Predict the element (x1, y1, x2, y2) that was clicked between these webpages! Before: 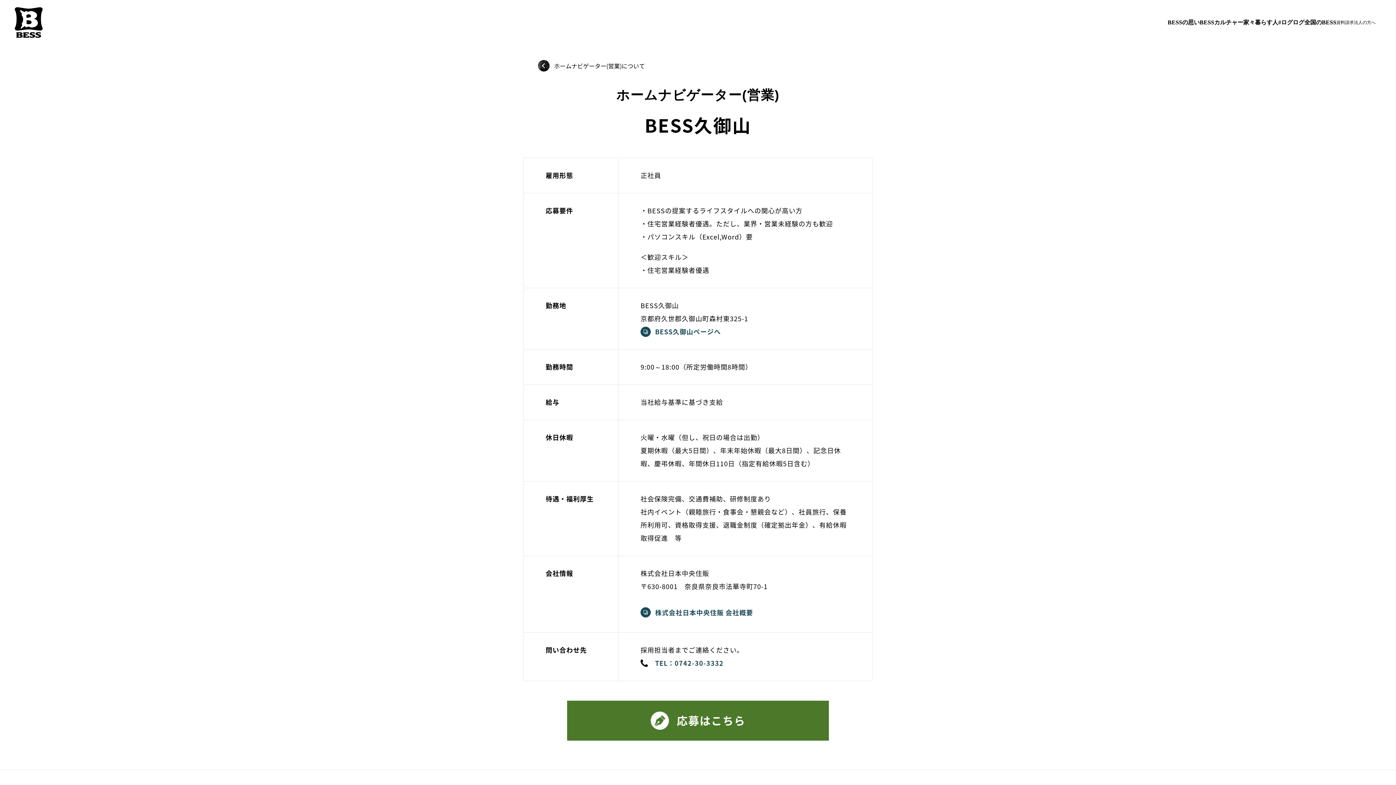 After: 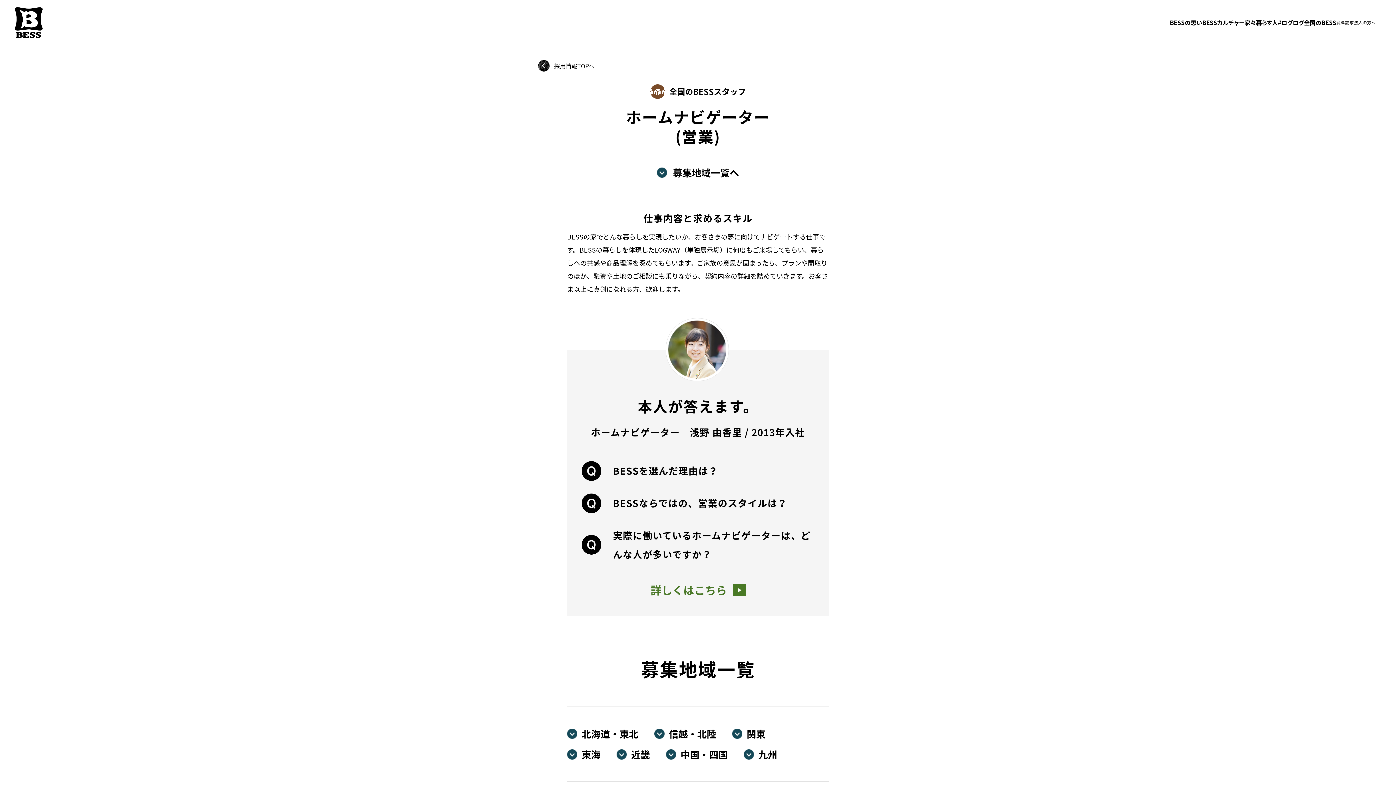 Action: bbox: (538, 58, 645, 72) label: ホームナビゲーター(営業)について